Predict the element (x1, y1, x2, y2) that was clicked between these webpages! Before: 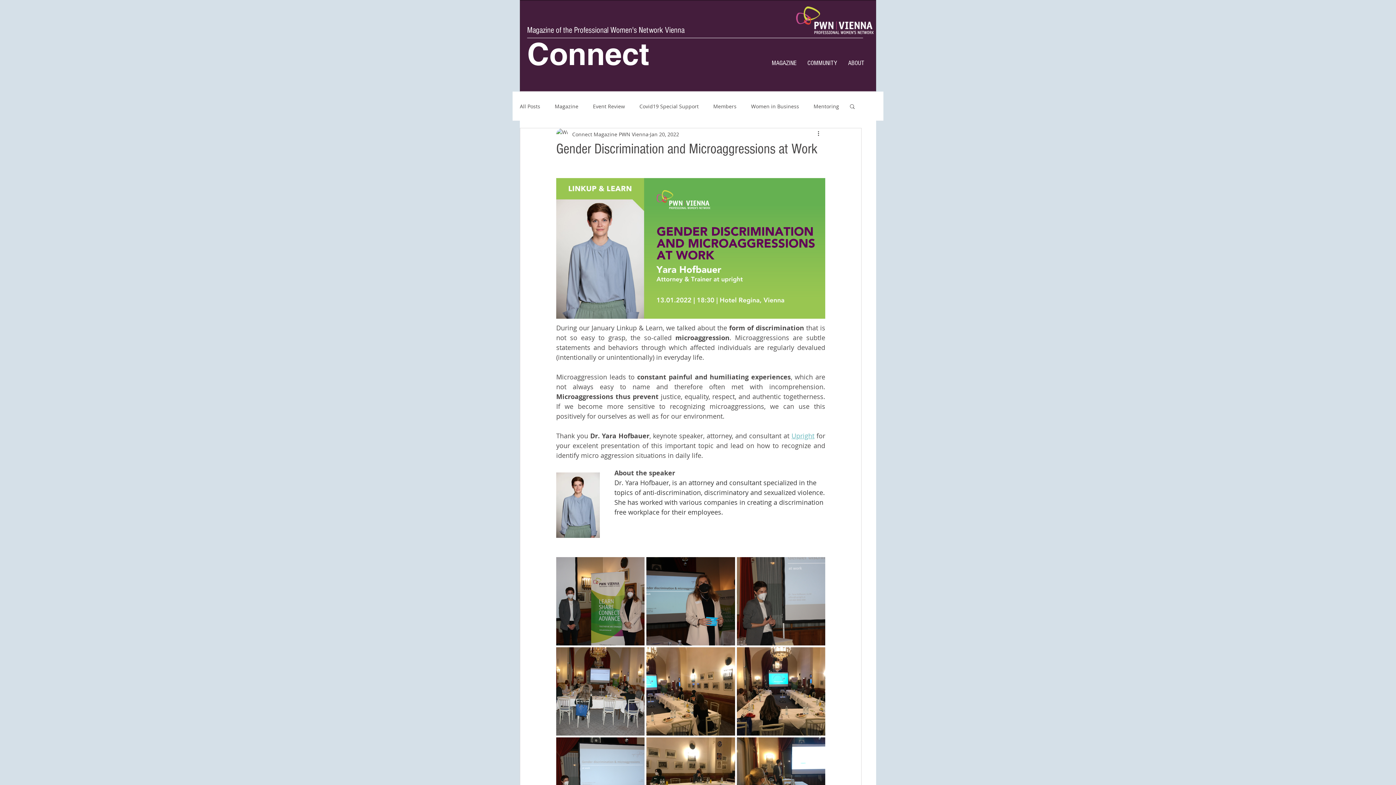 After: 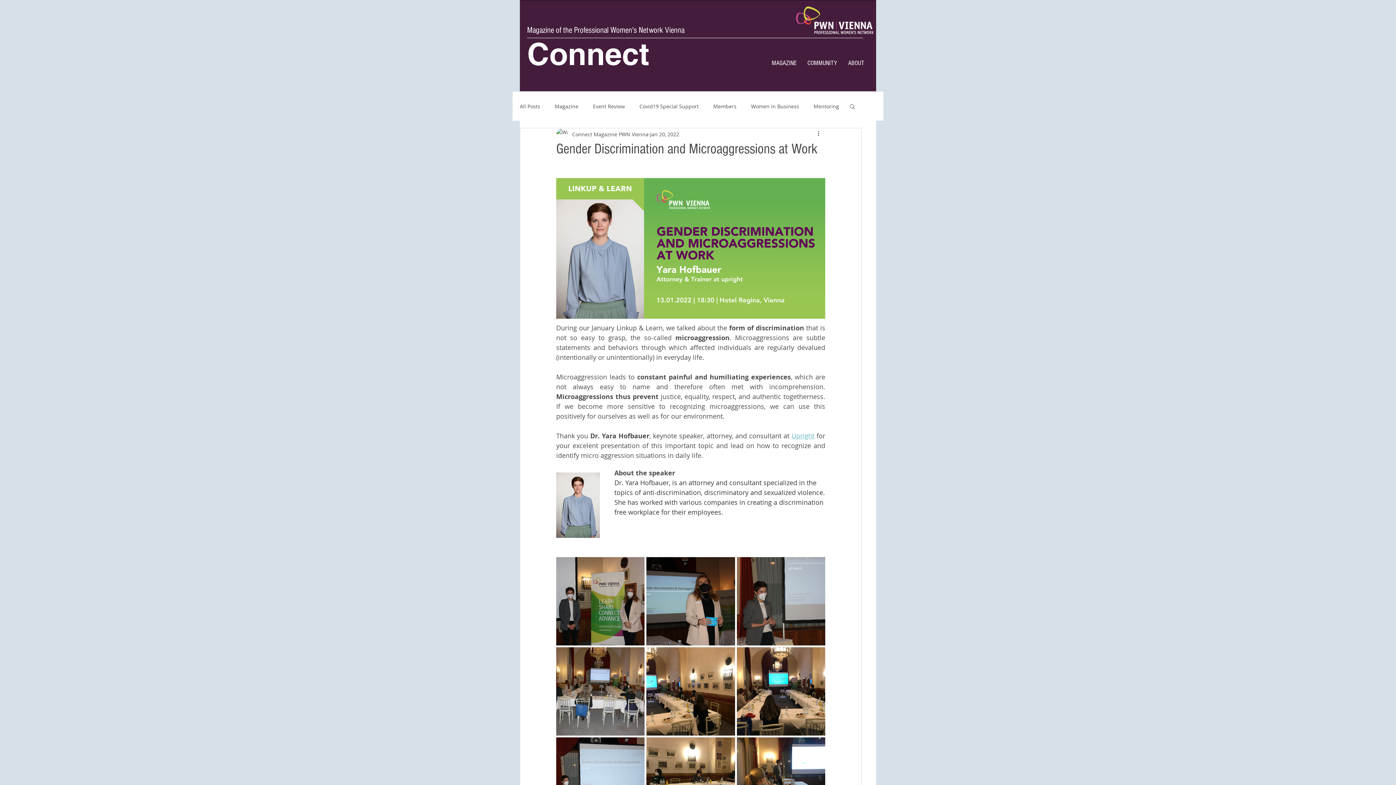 Action: bbox: (796, 6, 873, 34)